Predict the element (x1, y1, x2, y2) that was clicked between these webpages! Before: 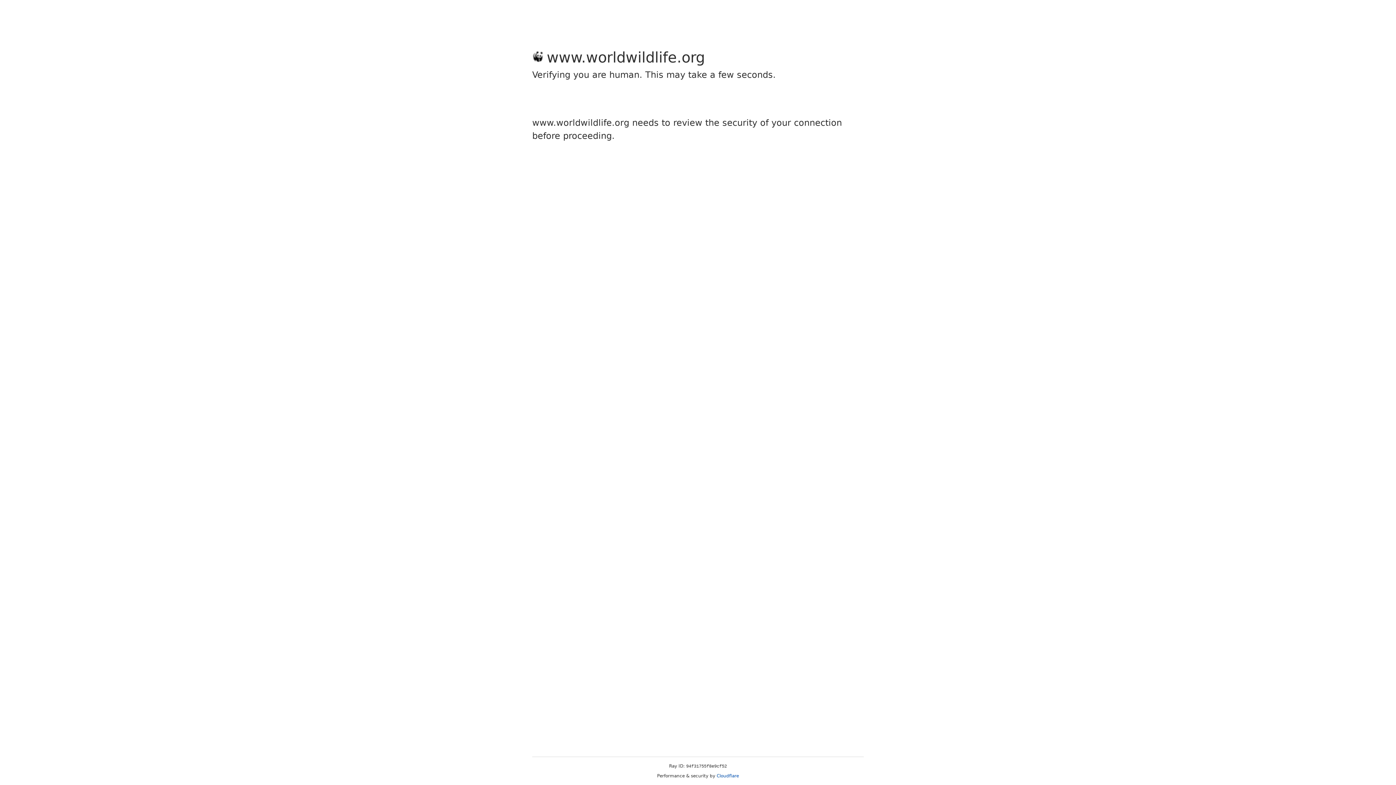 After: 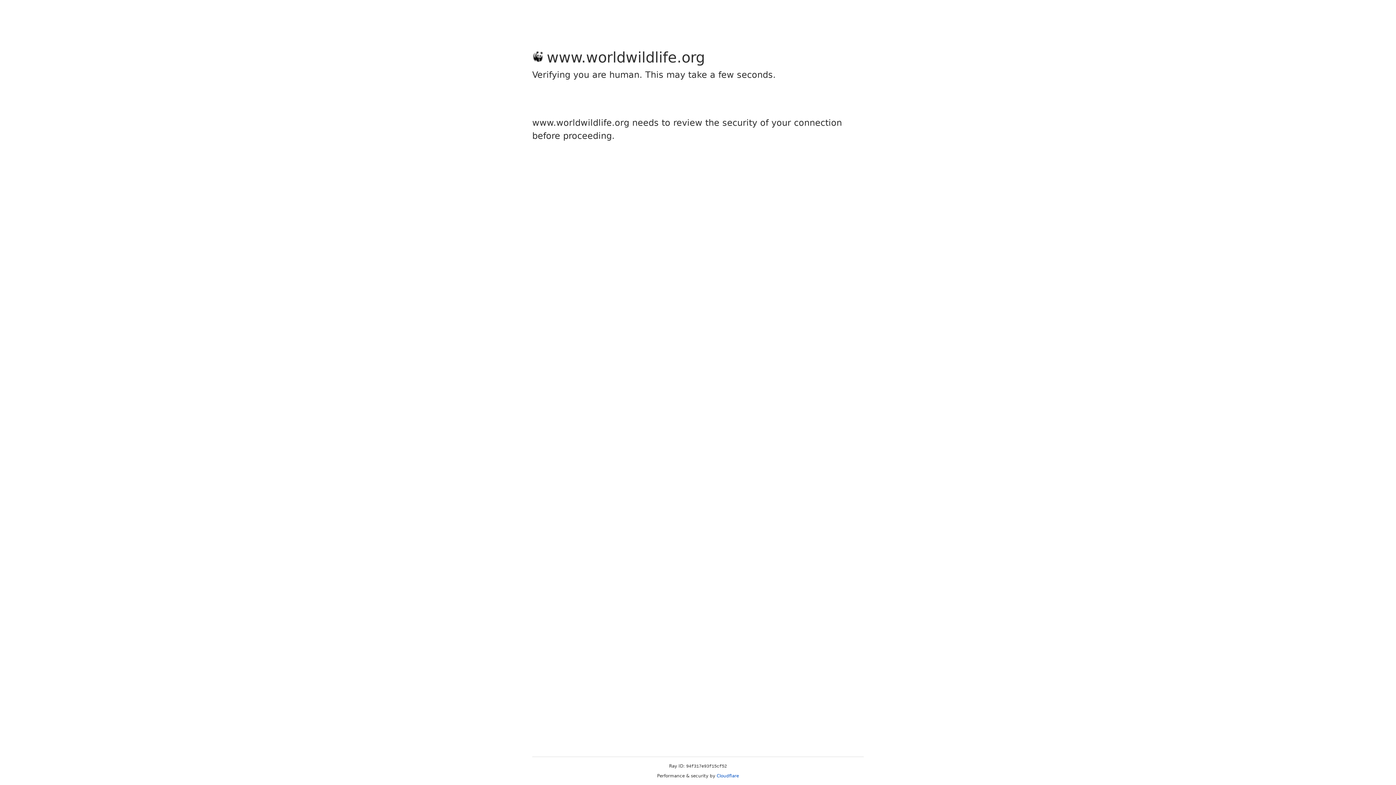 Action: label: Cloudflare bbox: (716, 773, 739, 778)